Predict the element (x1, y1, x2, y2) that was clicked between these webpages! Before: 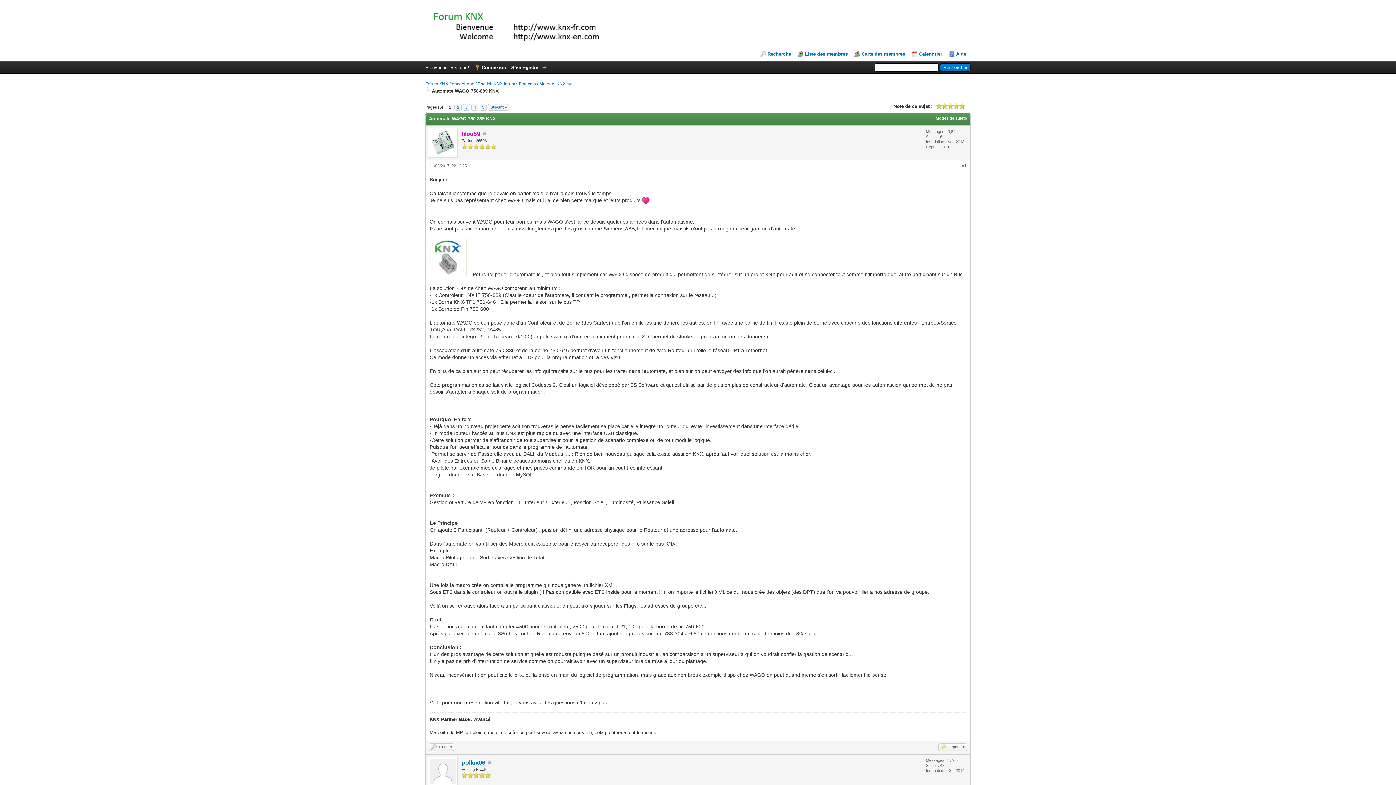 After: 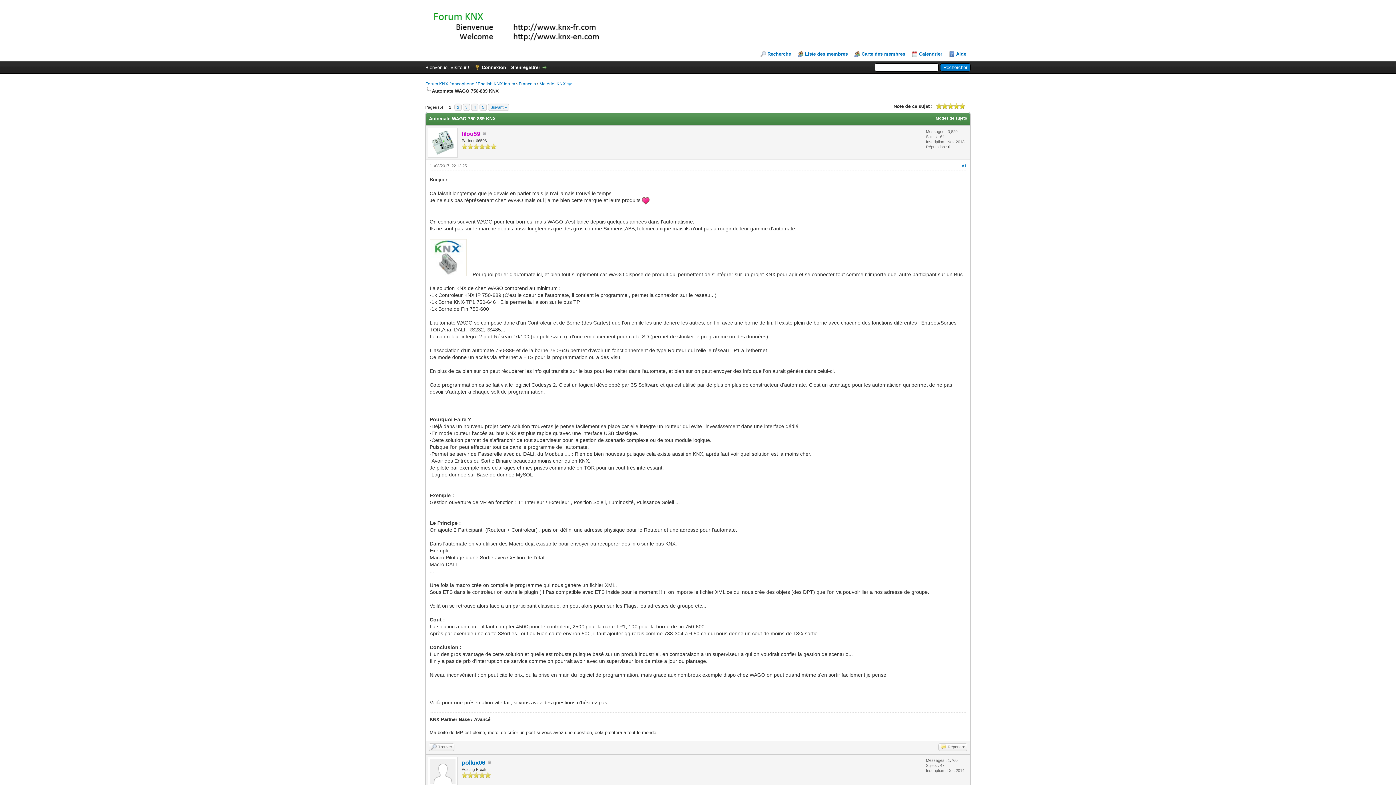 Action: bbox: (429, 271, 466, 277)